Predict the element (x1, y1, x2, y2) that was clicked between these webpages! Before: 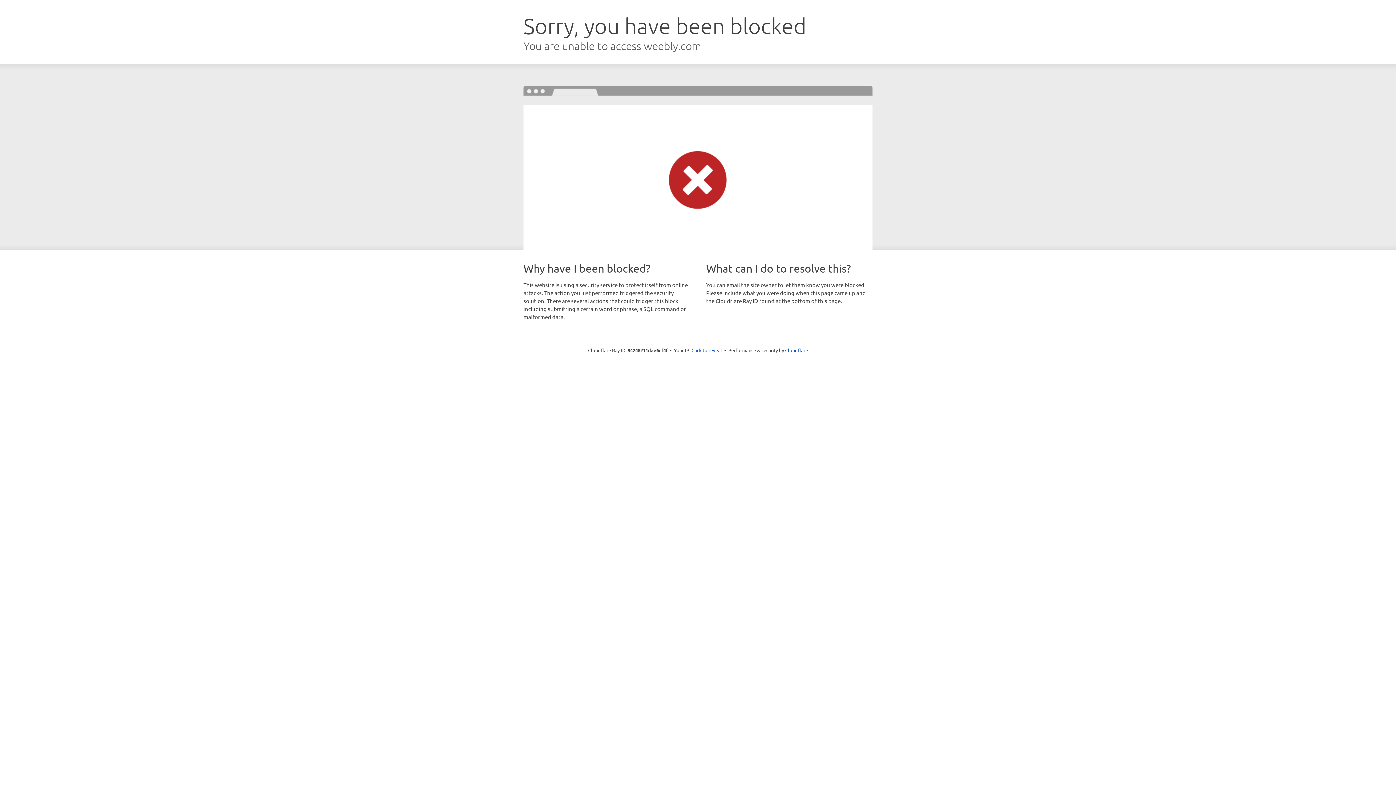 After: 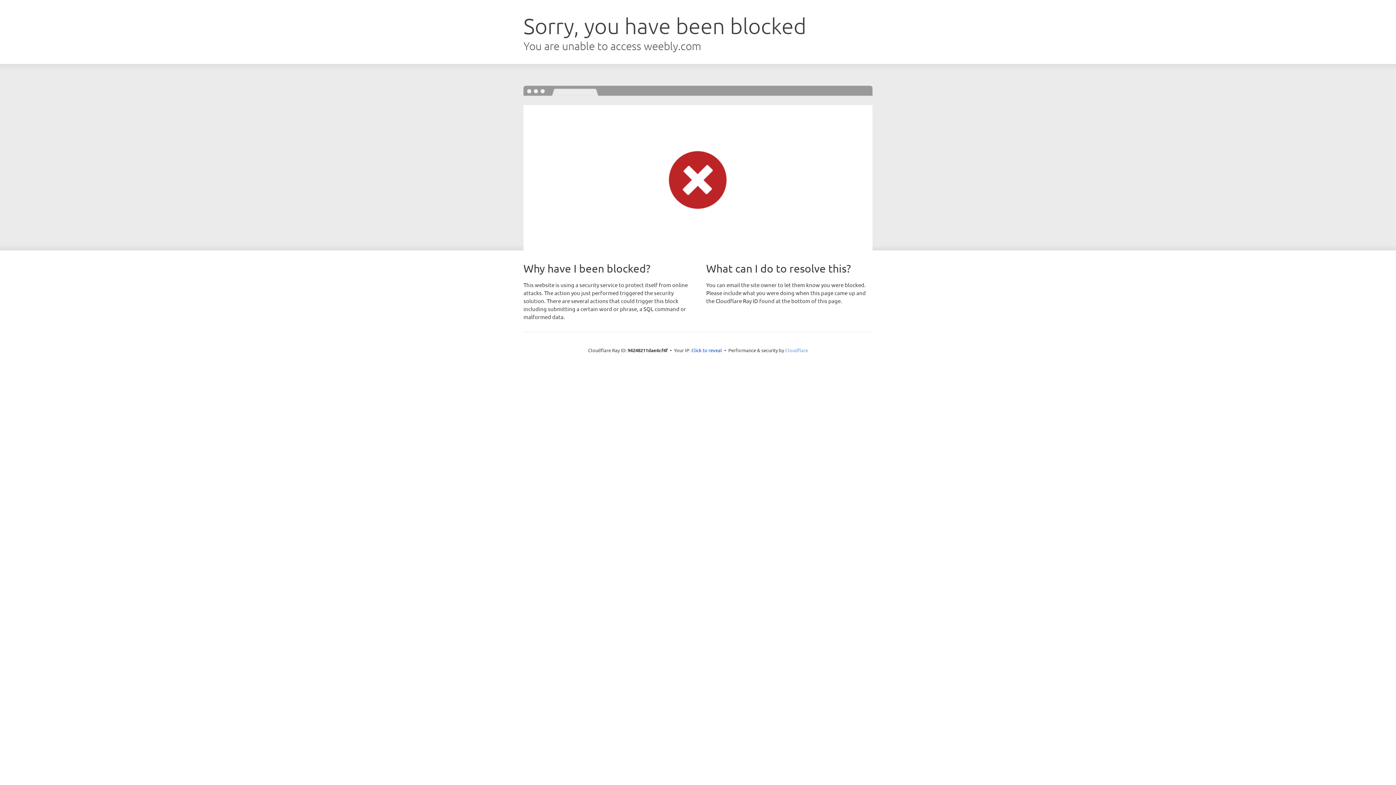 Action: label: Cloudflare bbox: (785, 347, 808, 353)